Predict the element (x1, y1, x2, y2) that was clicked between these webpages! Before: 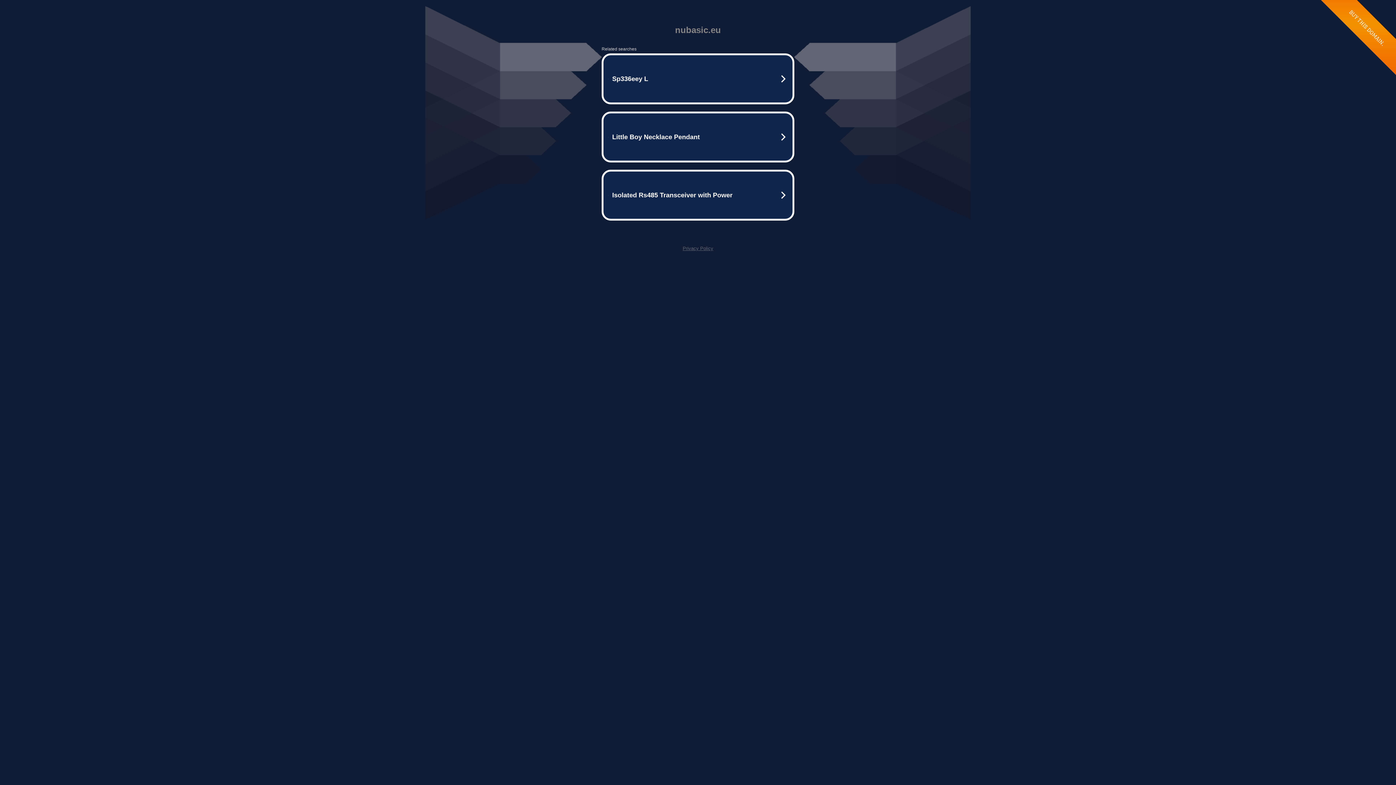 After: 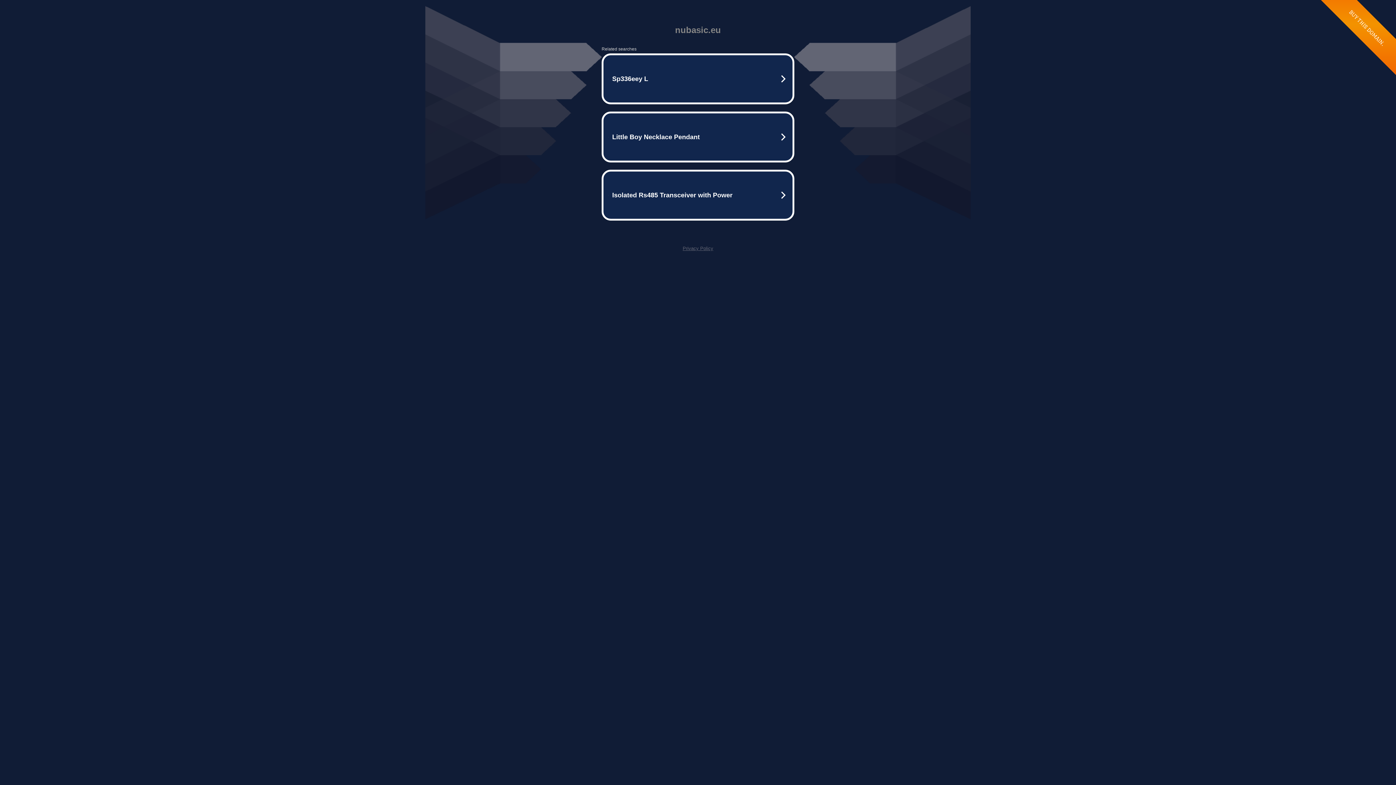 Action: bbox: (682, 245, 713, 251) label: Privacy Policy